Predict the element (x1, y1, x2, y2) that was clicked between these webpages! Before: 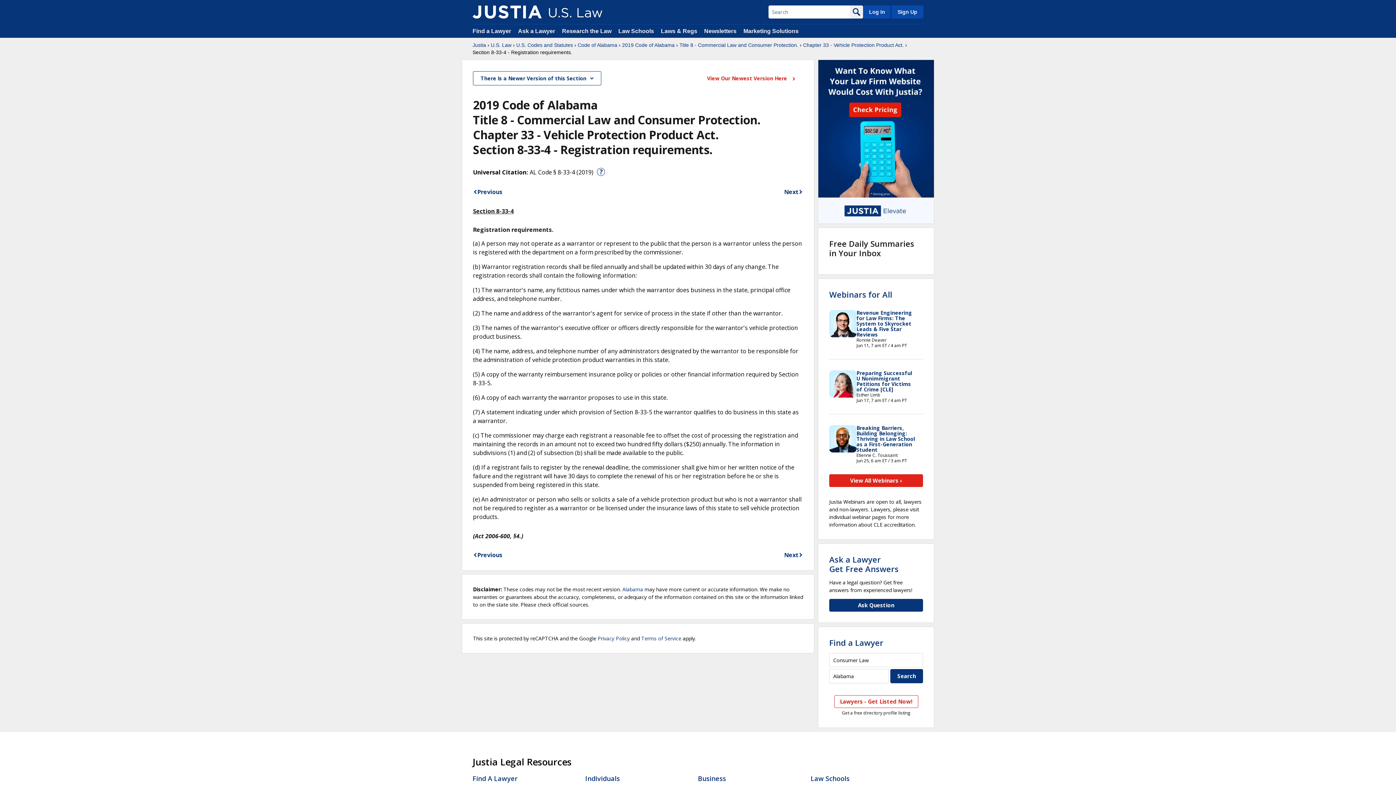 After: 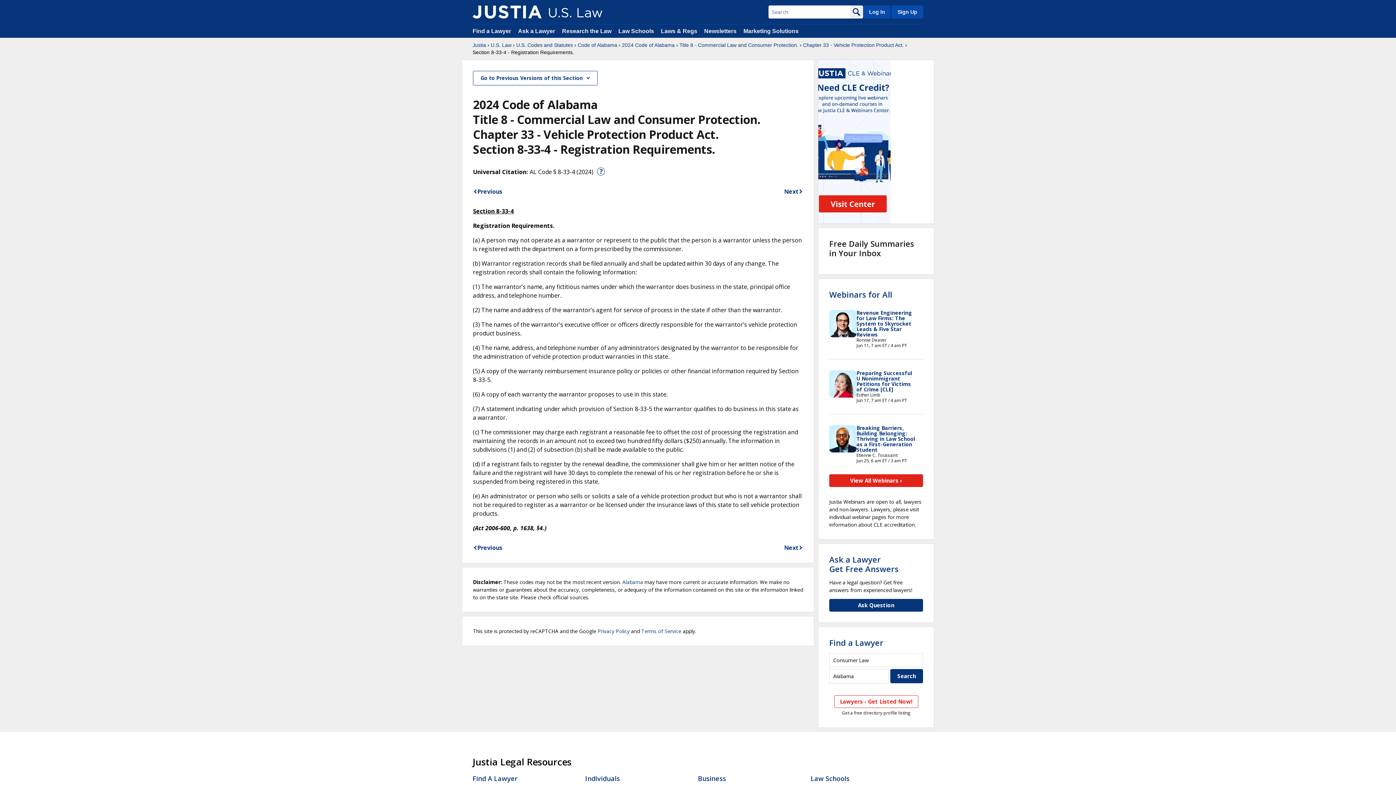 Action: label: View Our Newest Version Here  bbox: (700, 70, 803, 85)